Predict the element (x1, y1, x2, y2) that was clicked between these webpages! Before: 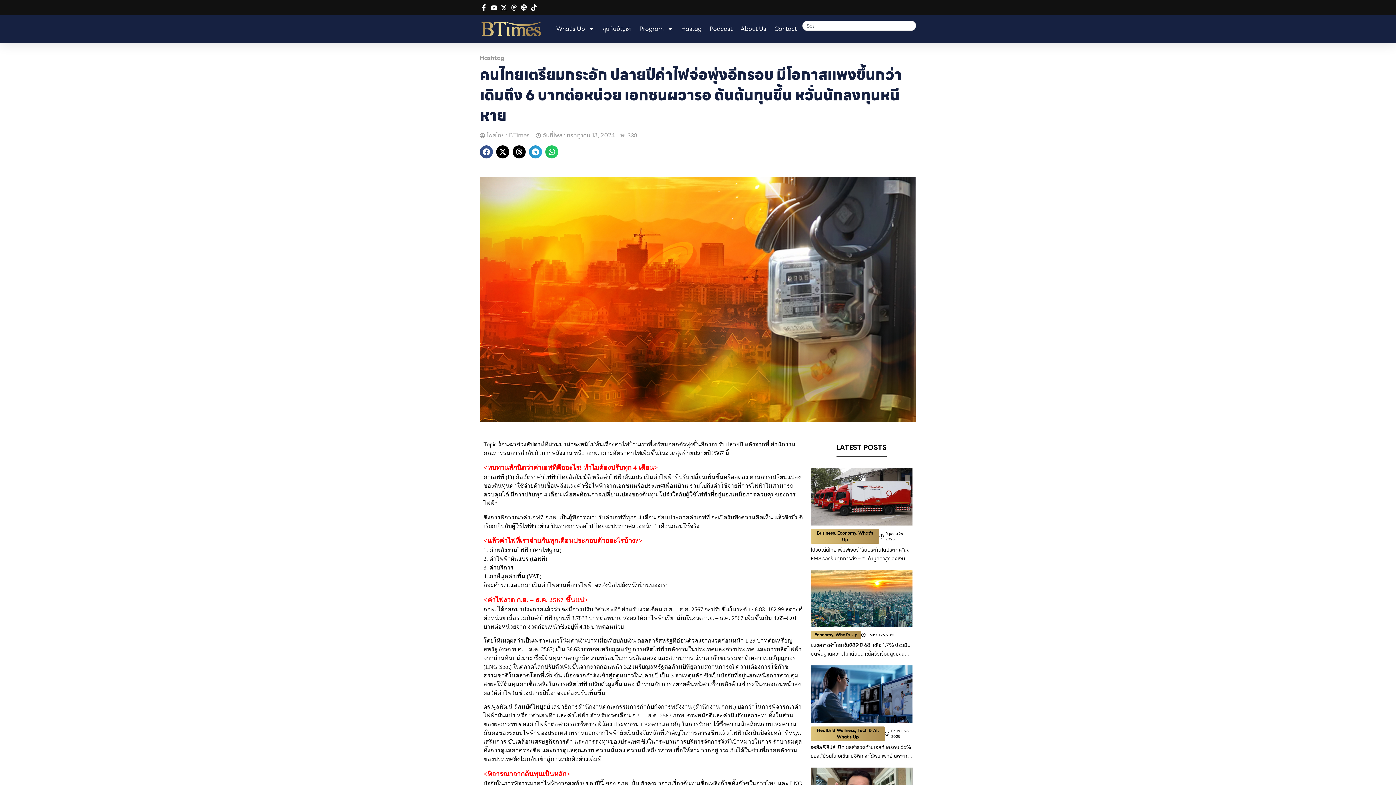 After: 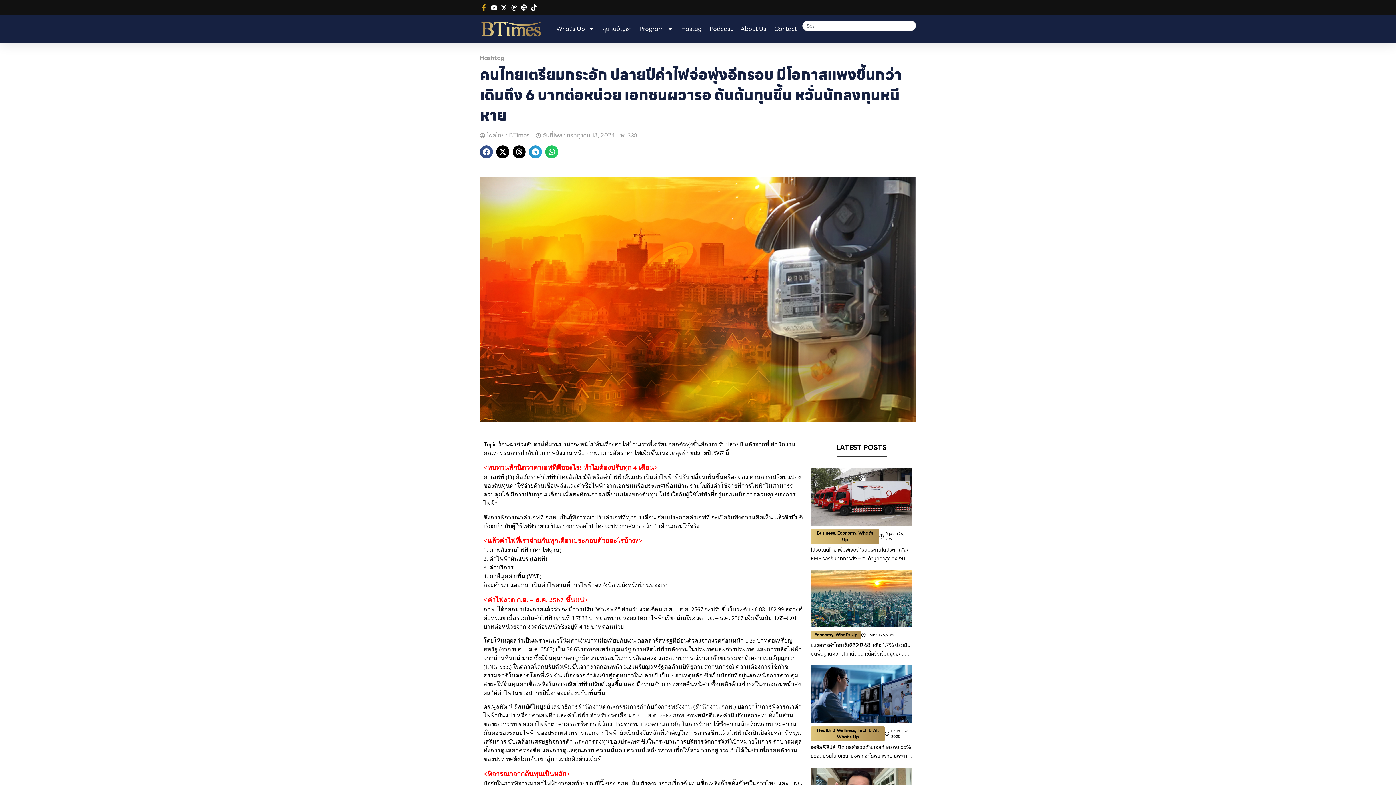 Action: bbox: (480, 4, 490, 10)